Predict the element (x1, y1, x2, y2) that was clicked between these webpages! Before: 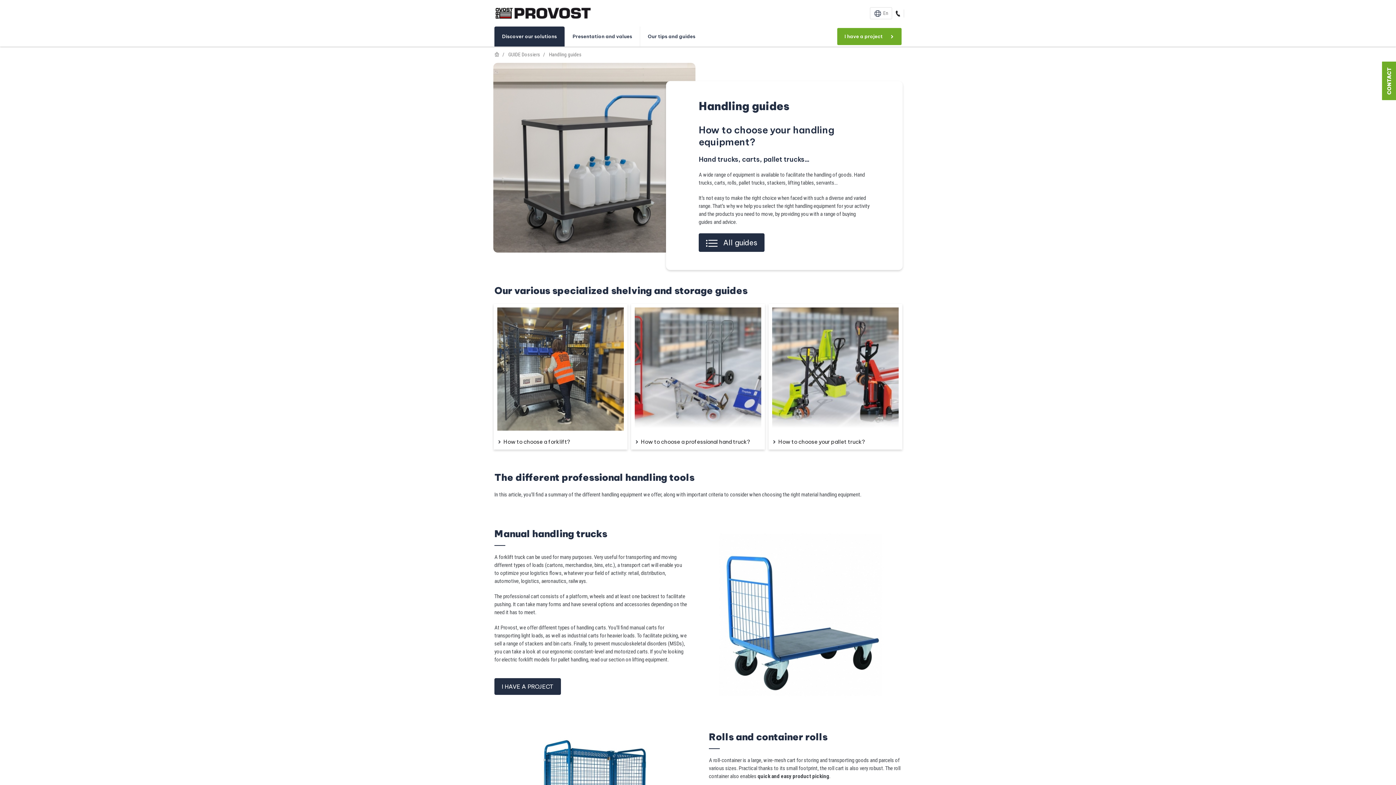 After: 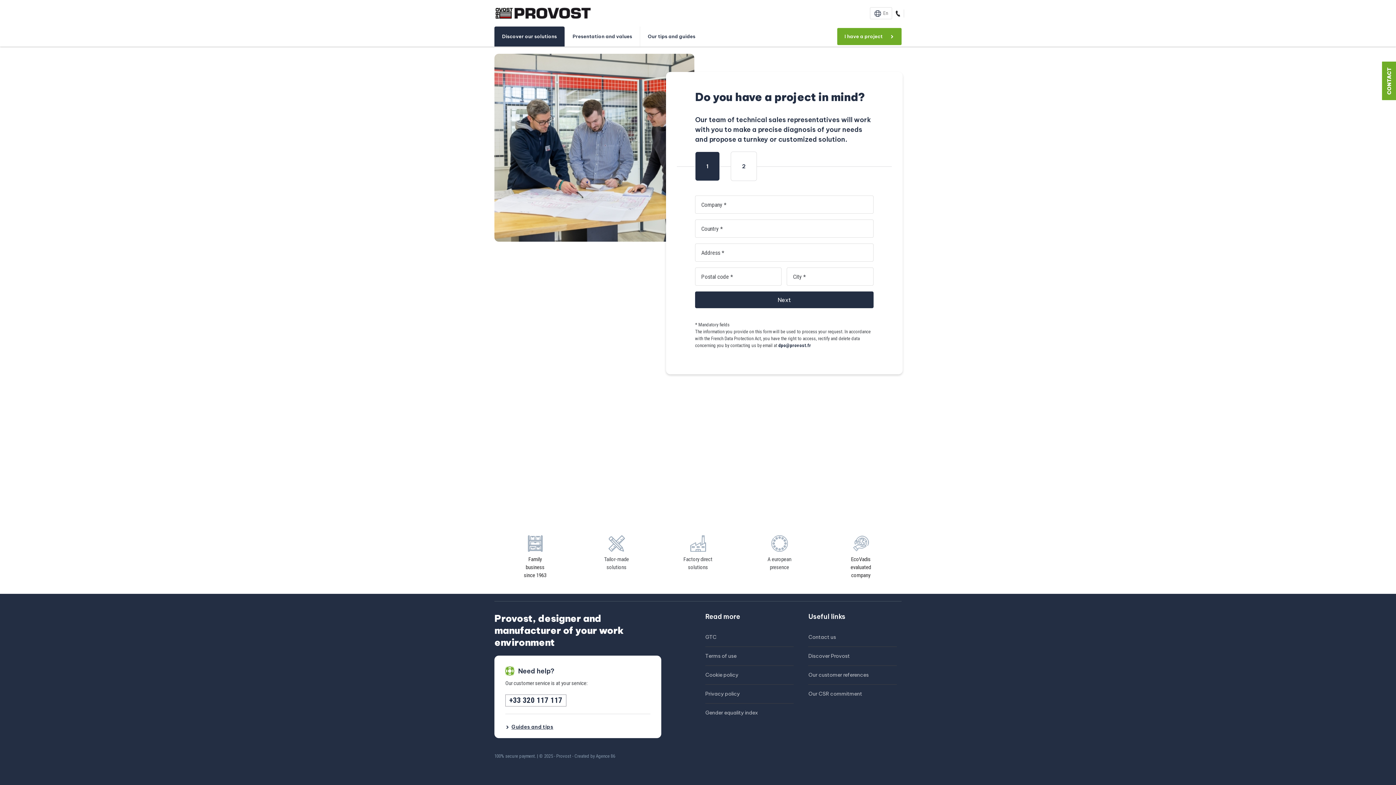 Action: label: I HAVE A PROJECT bbox: (494, 678, 561, 695)